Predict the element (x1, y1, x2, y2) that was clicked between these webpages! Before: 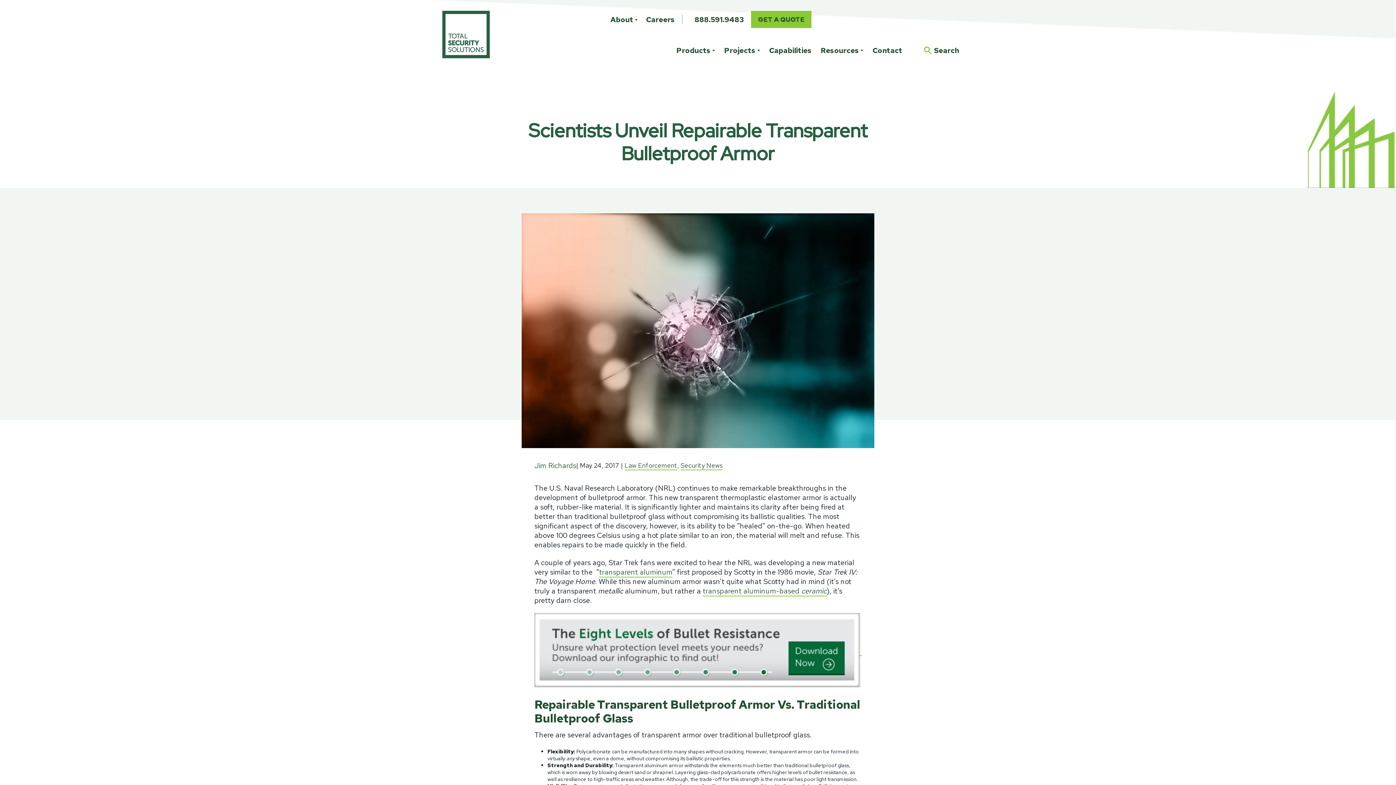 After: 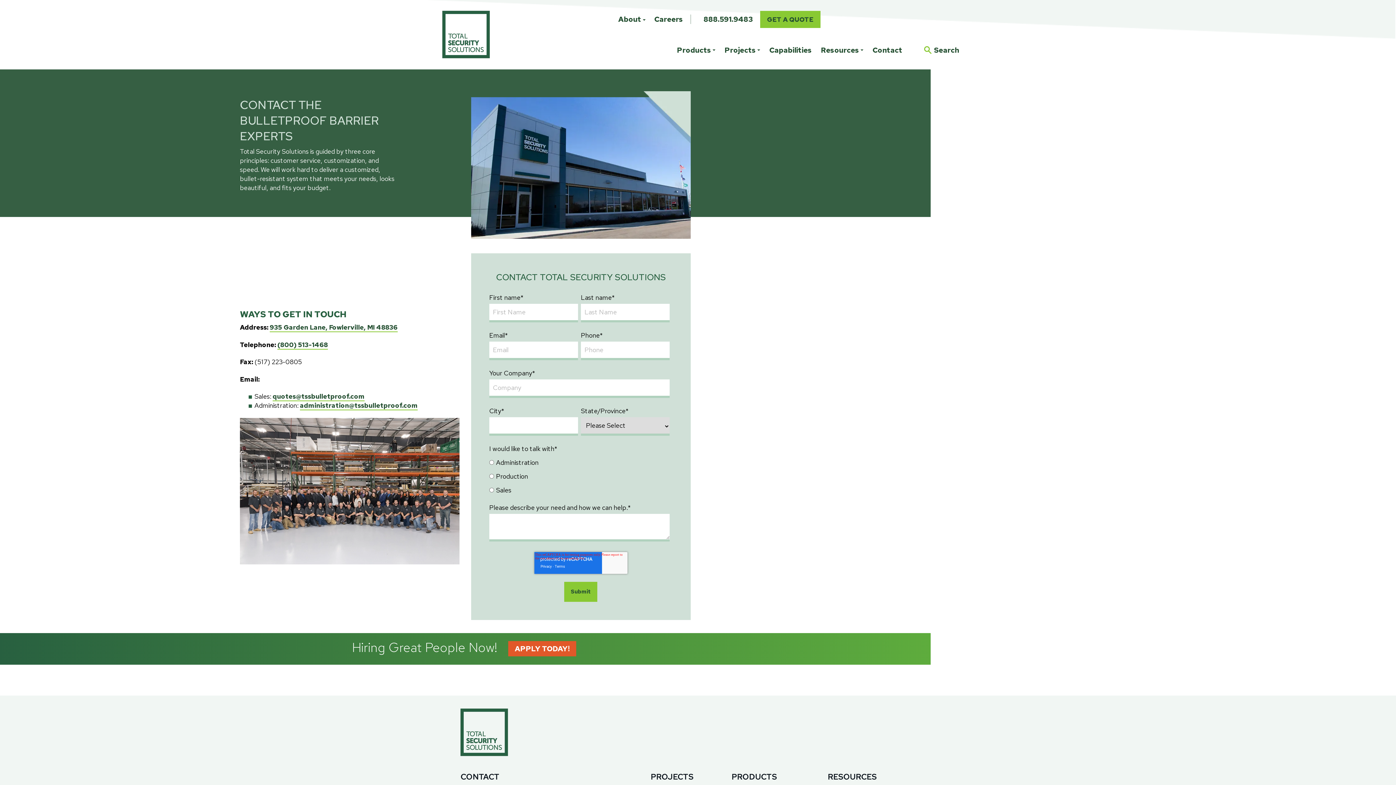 Action: bbox: (872, 43, 902, 57) label: Contact